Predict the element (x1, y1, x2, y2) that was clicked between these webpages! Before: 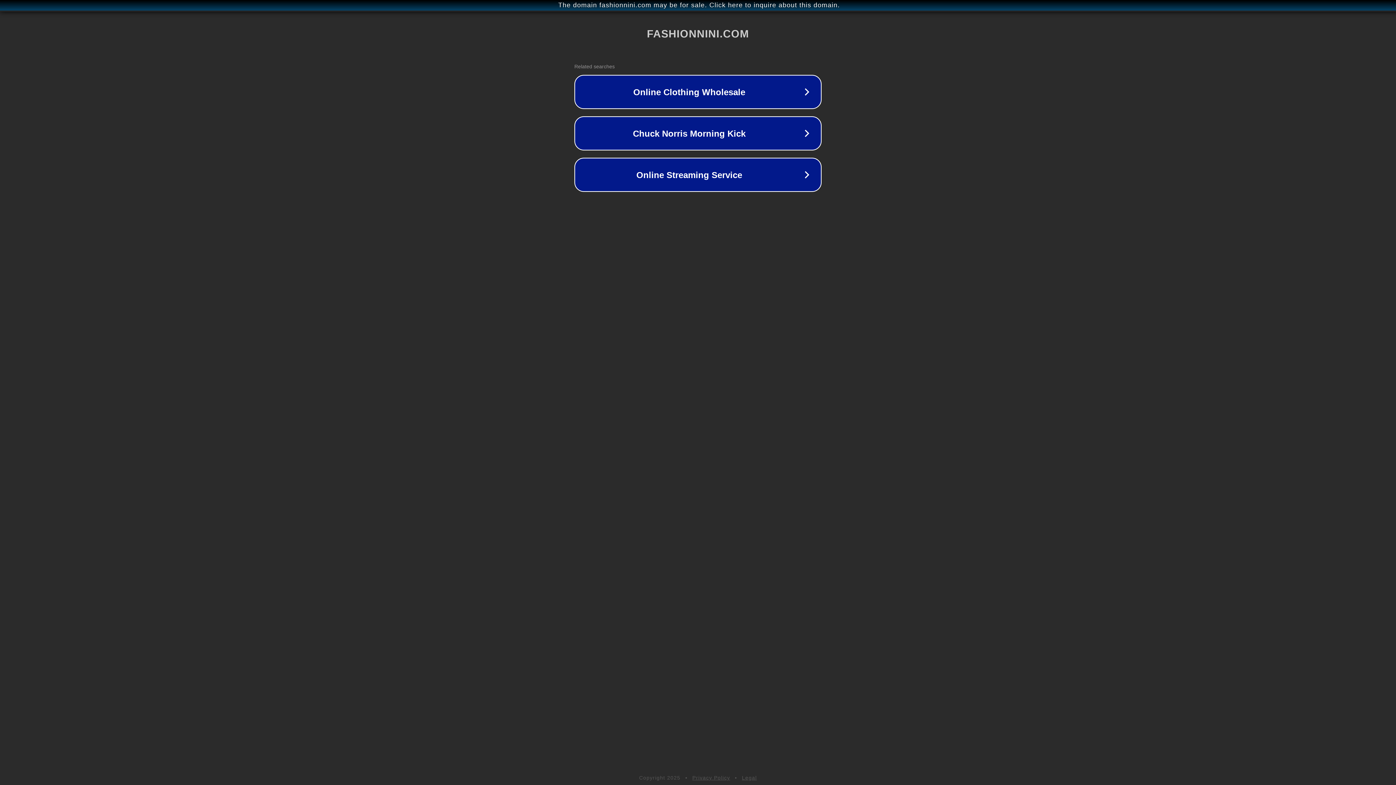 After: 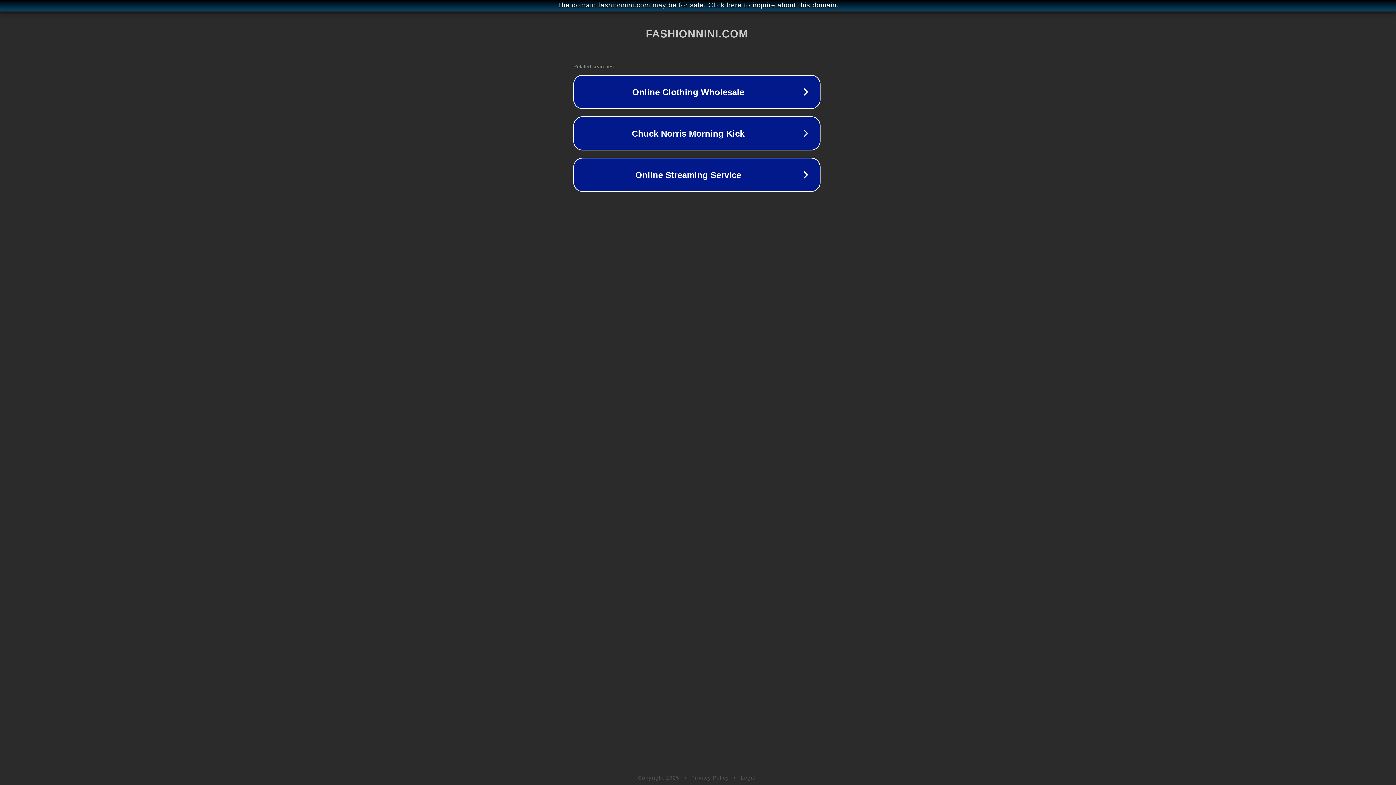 Action: label: The domain fashionnini.com may be for sale. Click here to inquire about this domain. bbox: (1, 1, 1397, 9)